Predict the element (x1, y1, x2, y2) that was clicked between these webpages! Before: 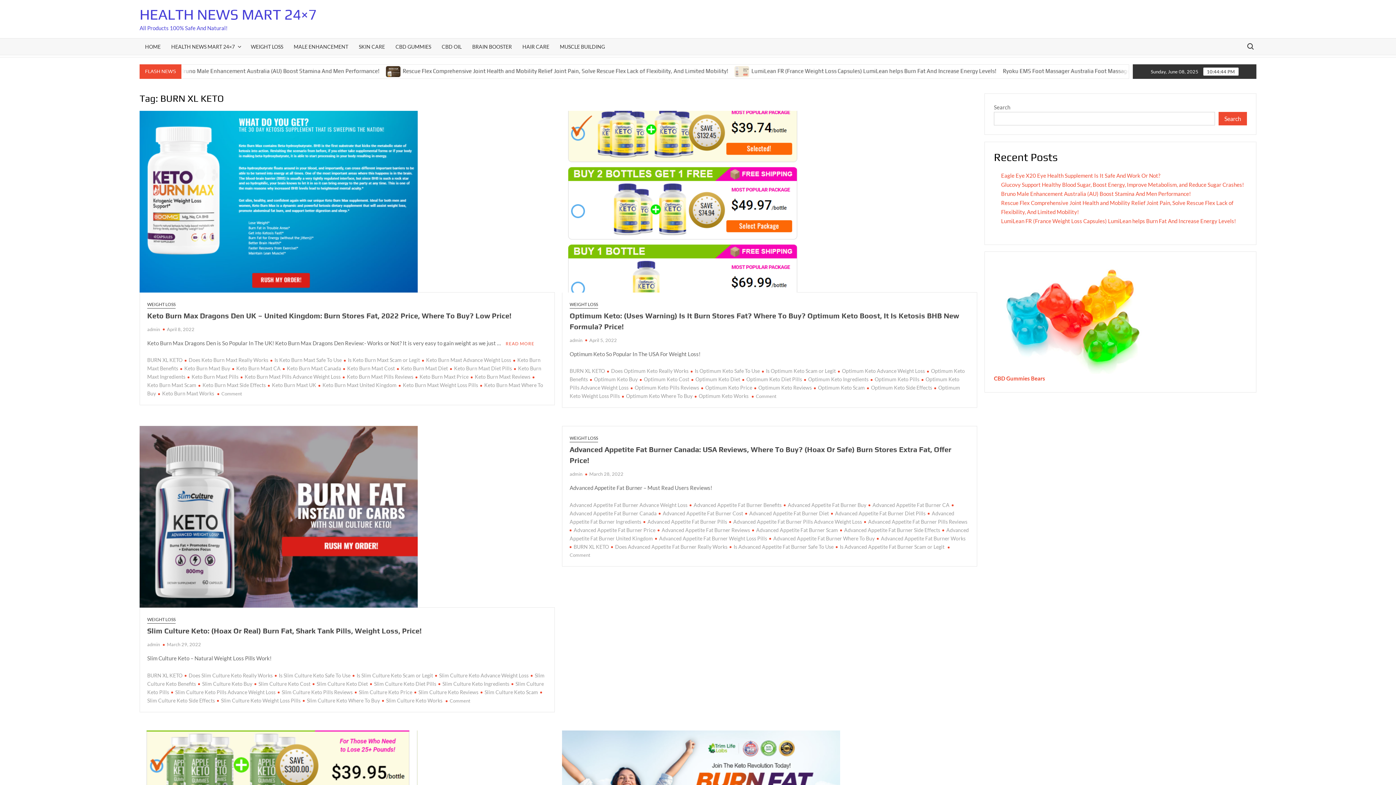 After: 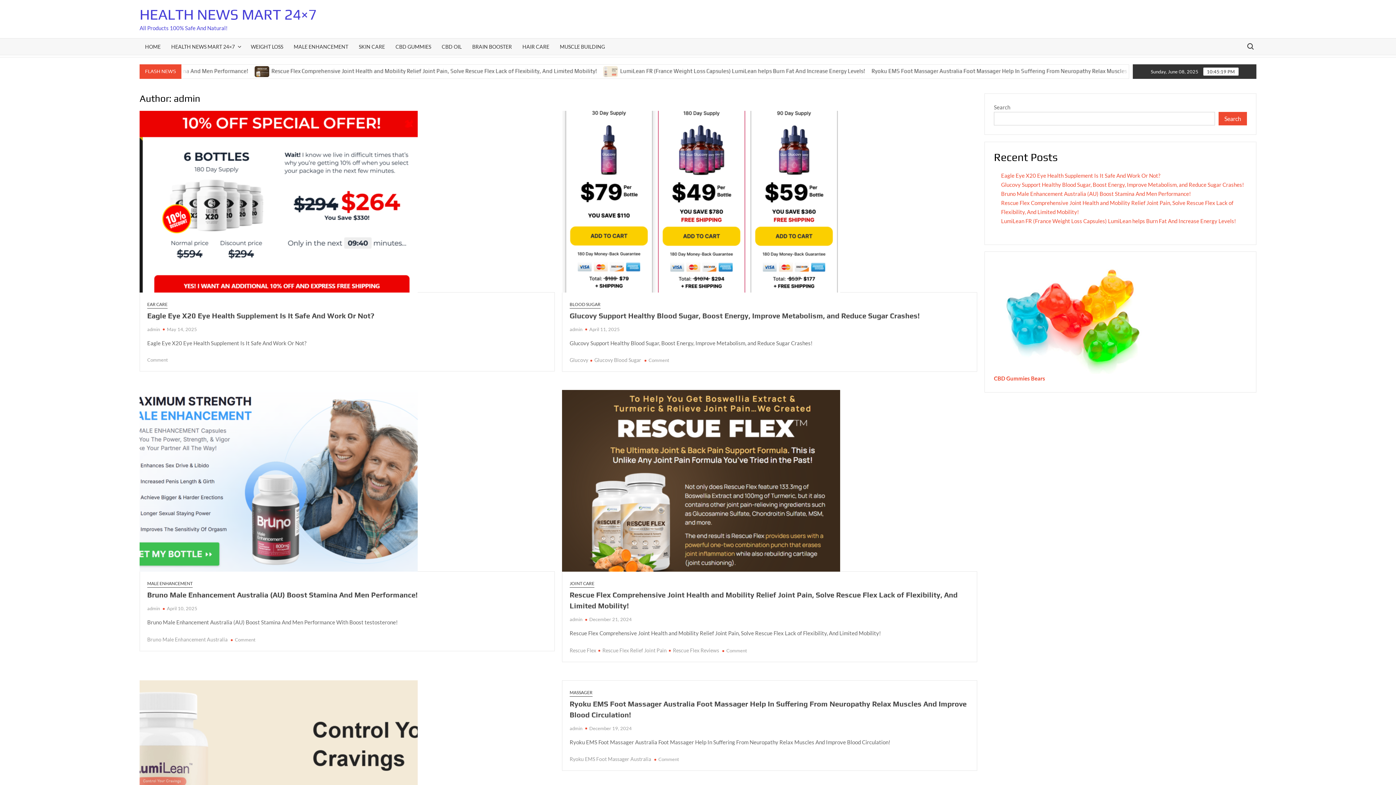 Action: bbox: (569, 471, 582, 477) label: admin